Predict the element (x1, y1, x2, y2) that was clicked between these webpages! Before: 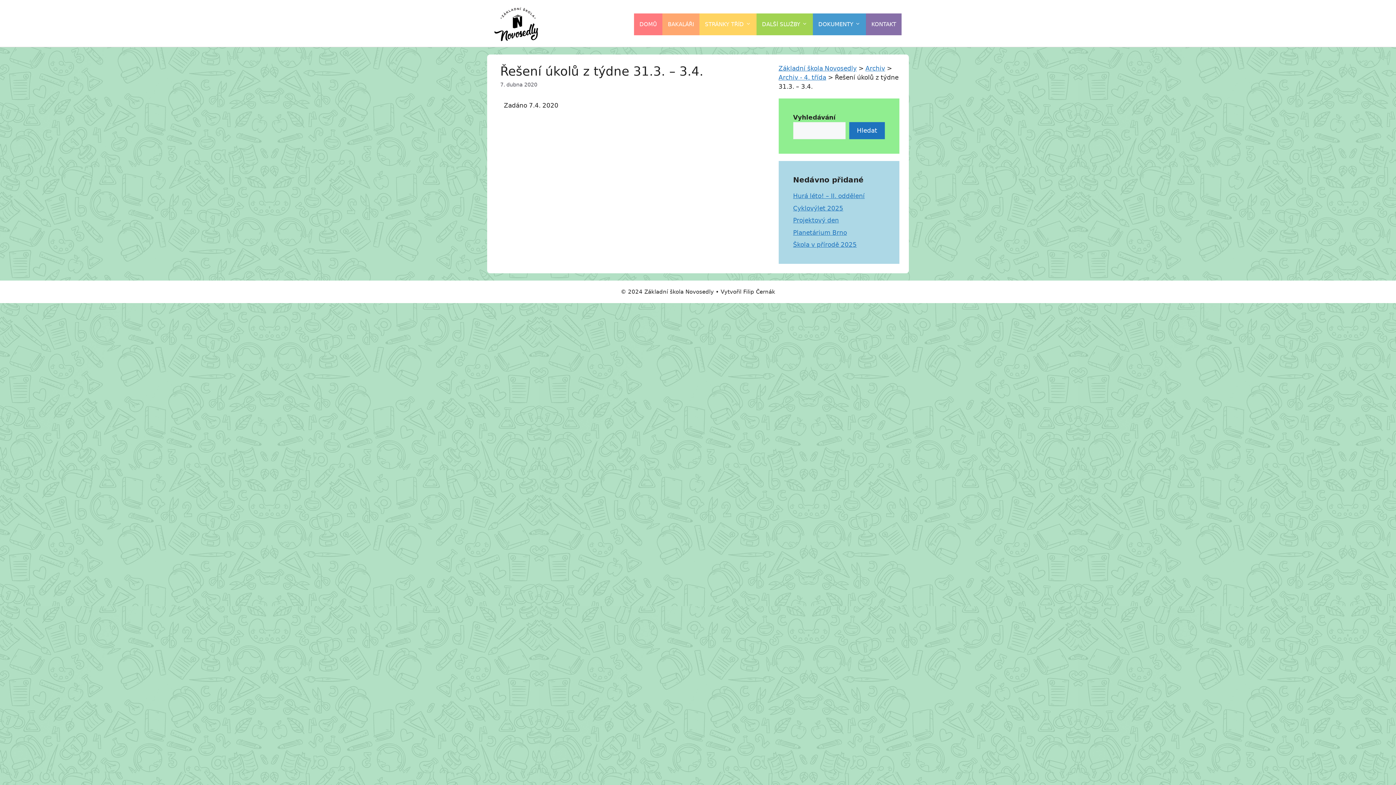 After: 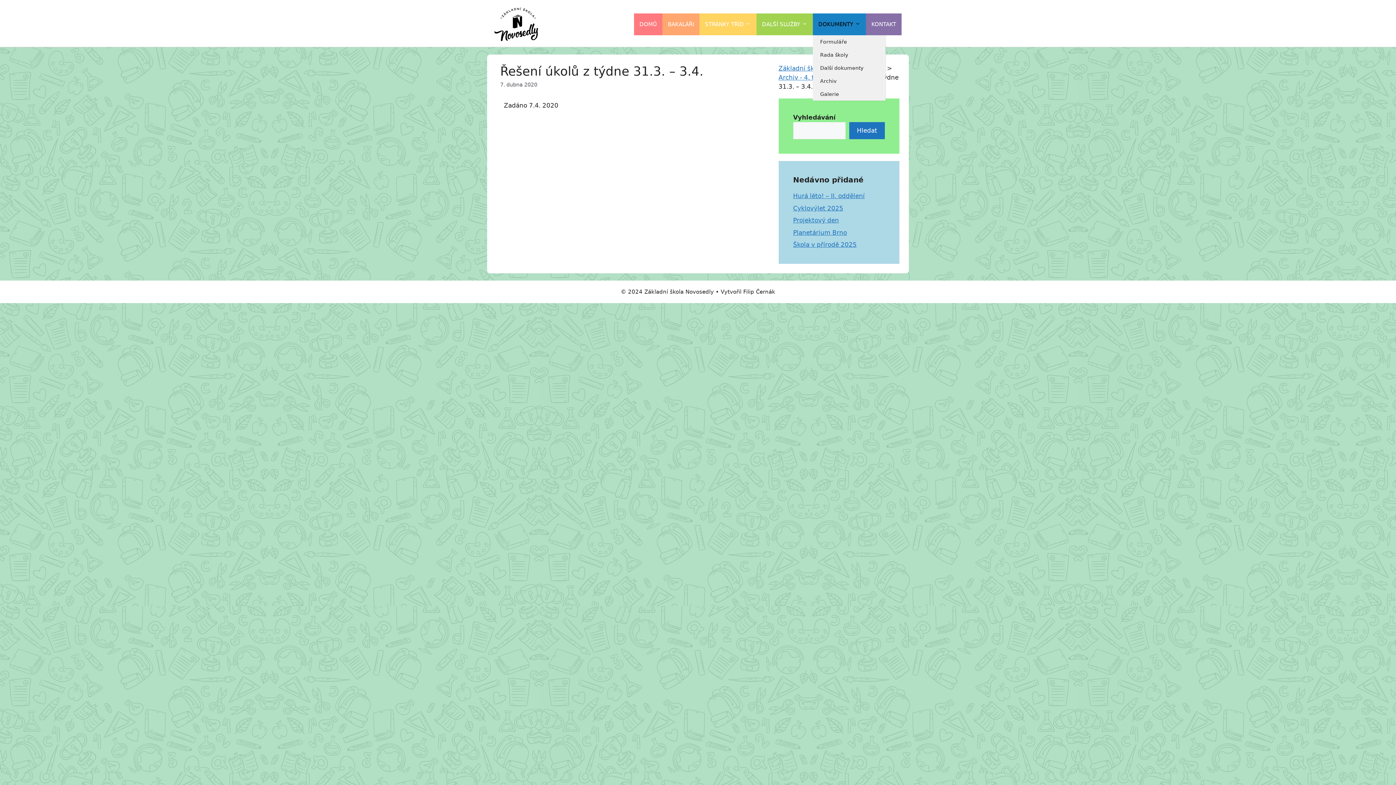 Action: bbox: (813, 13, 866, 35) label: DOKUMENTY